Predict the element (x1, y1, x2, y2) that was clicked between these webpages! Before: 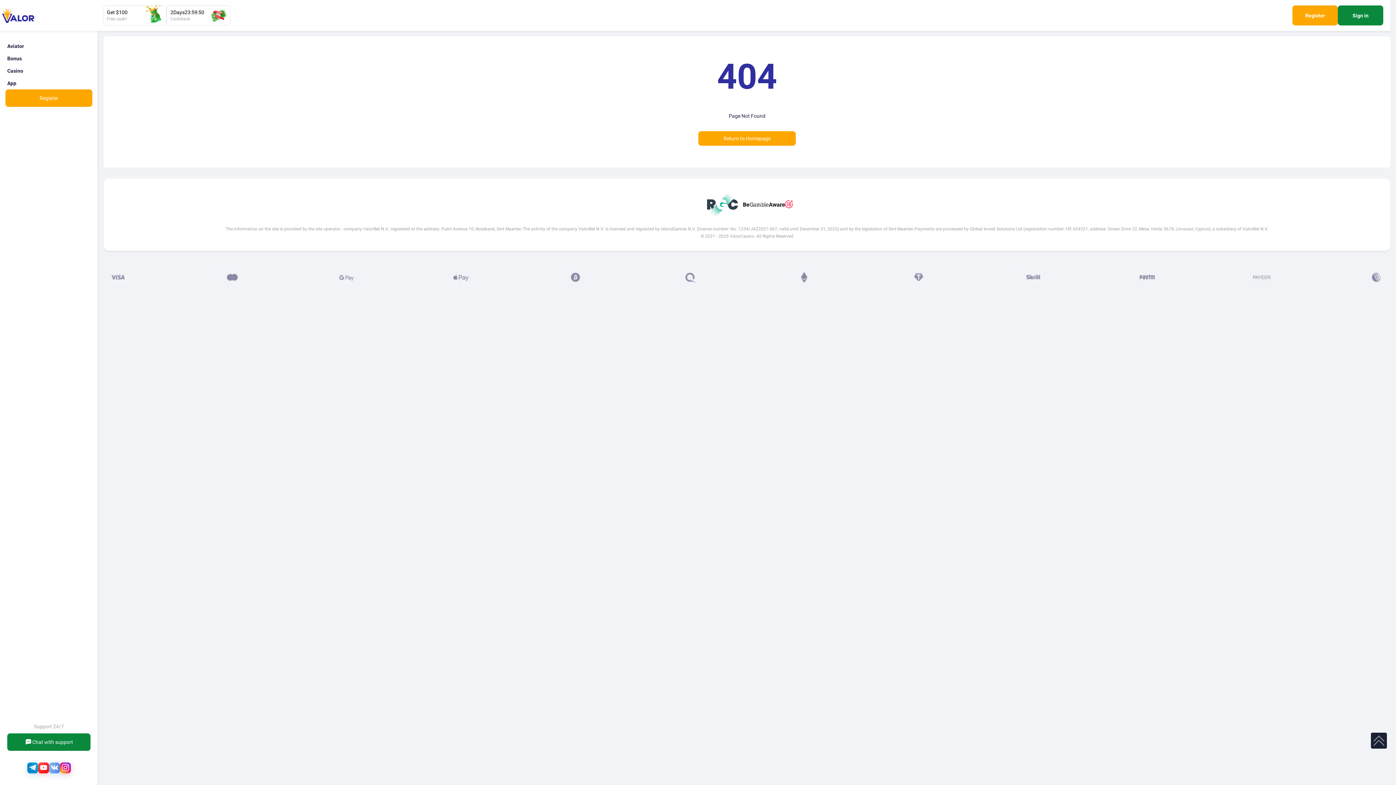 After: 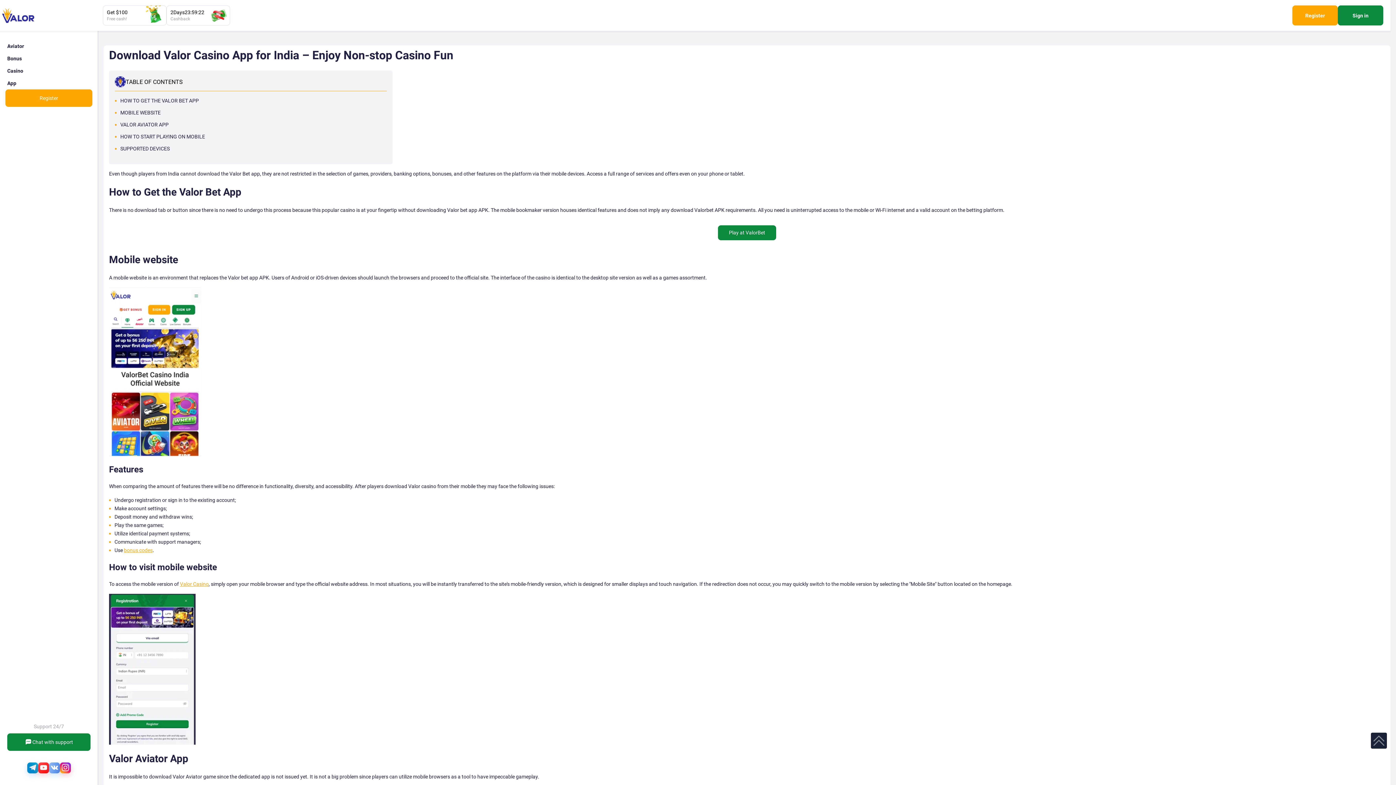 Action: label: App bbox: (5, 77, 92, 89)